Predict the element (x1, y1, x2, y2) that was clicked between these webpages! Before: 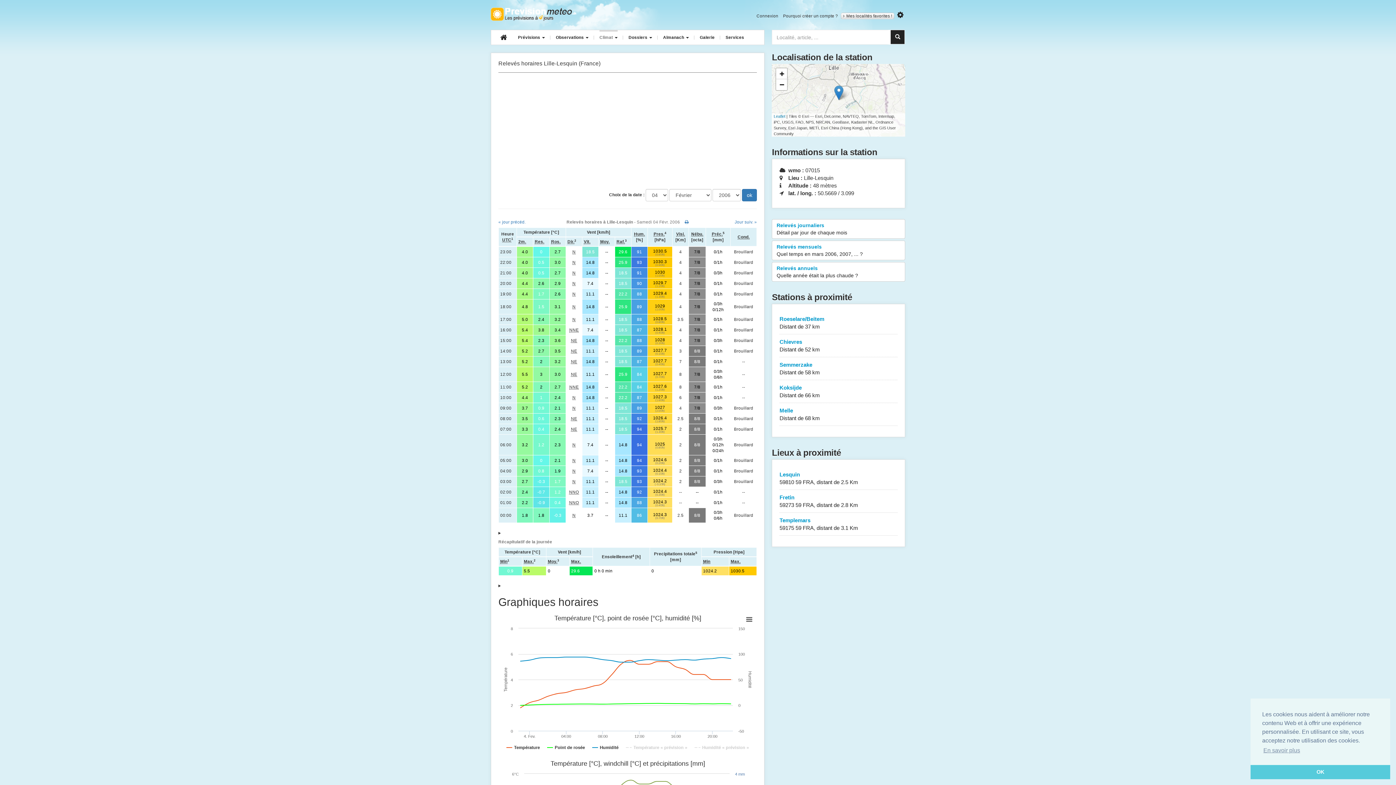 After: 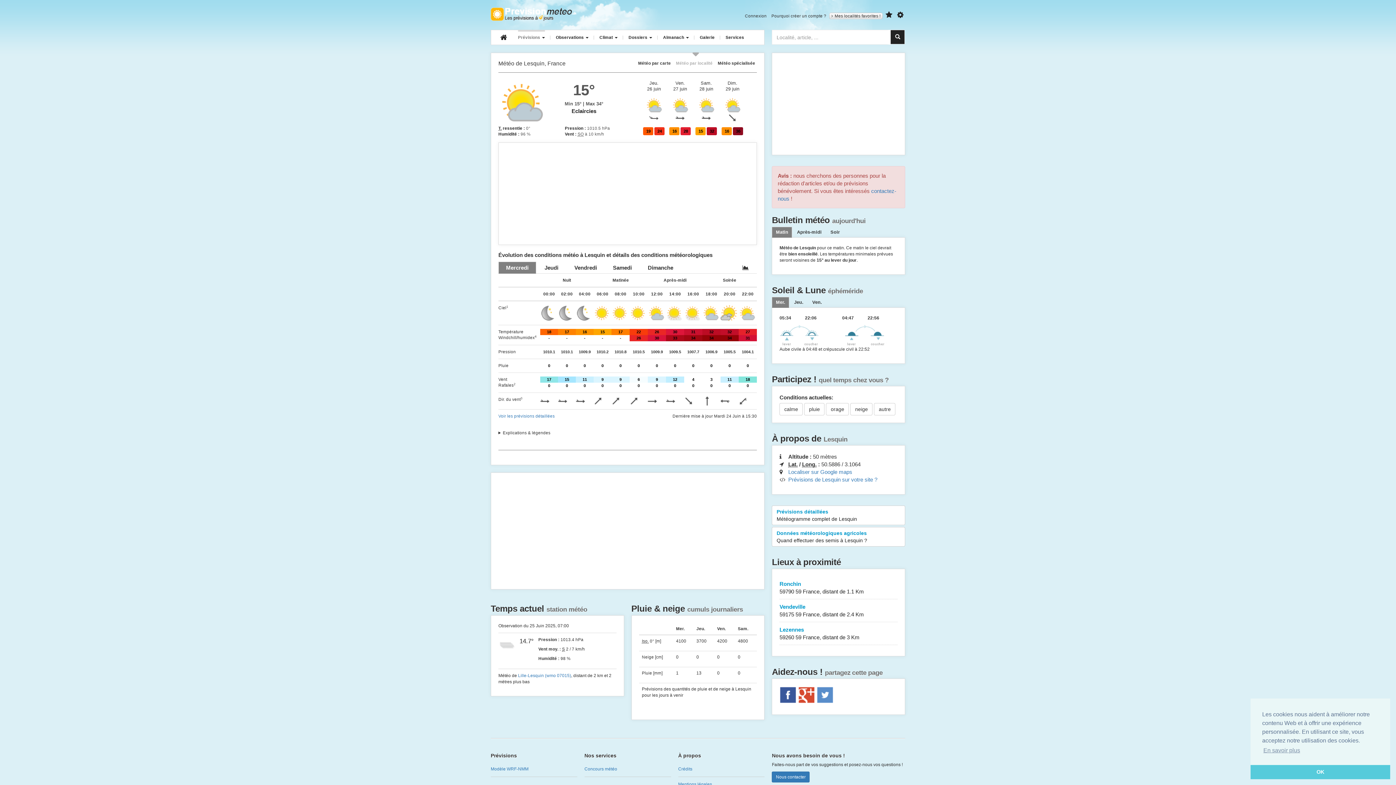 Action: label: Lesquin

59810 59 FRA, distant de 2.5 Km bbox: (779, 467, 897, 490)